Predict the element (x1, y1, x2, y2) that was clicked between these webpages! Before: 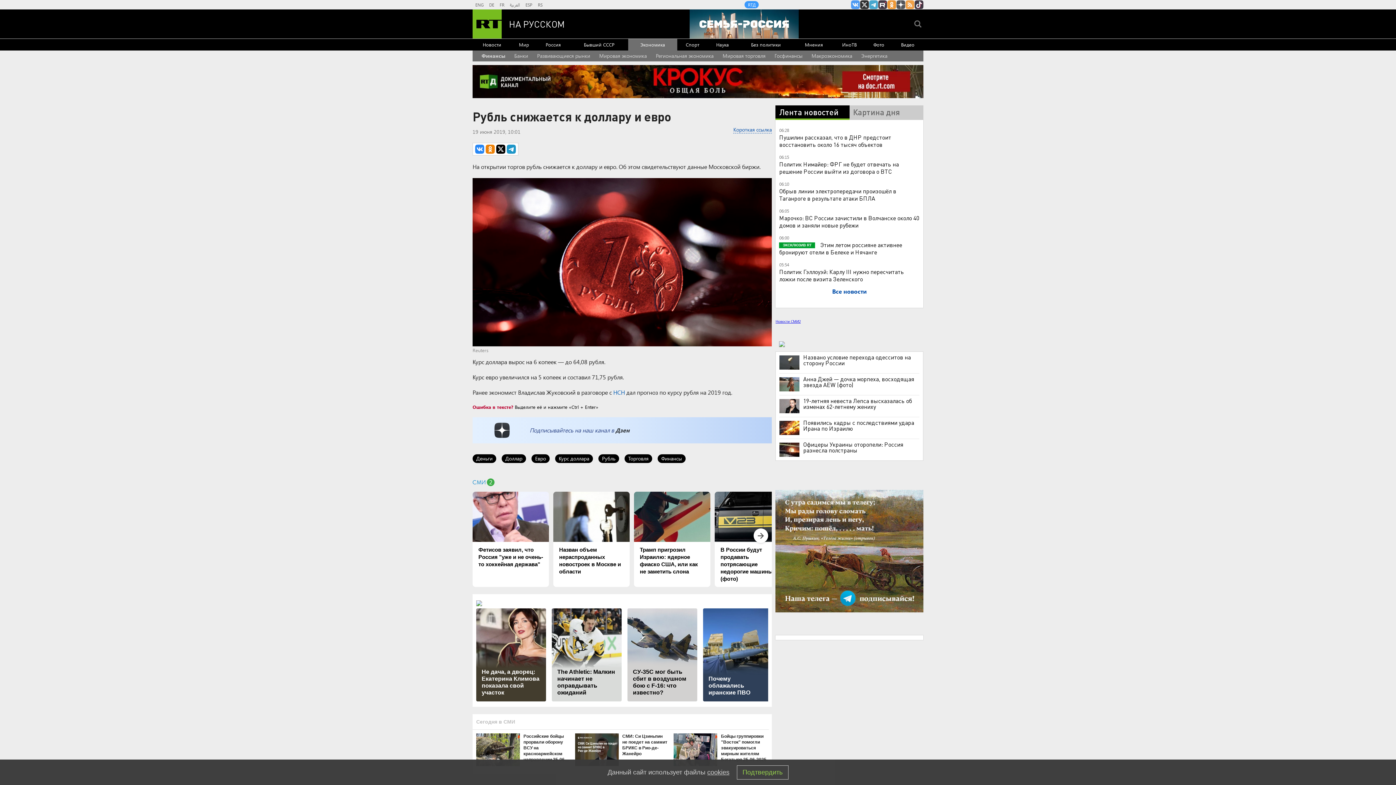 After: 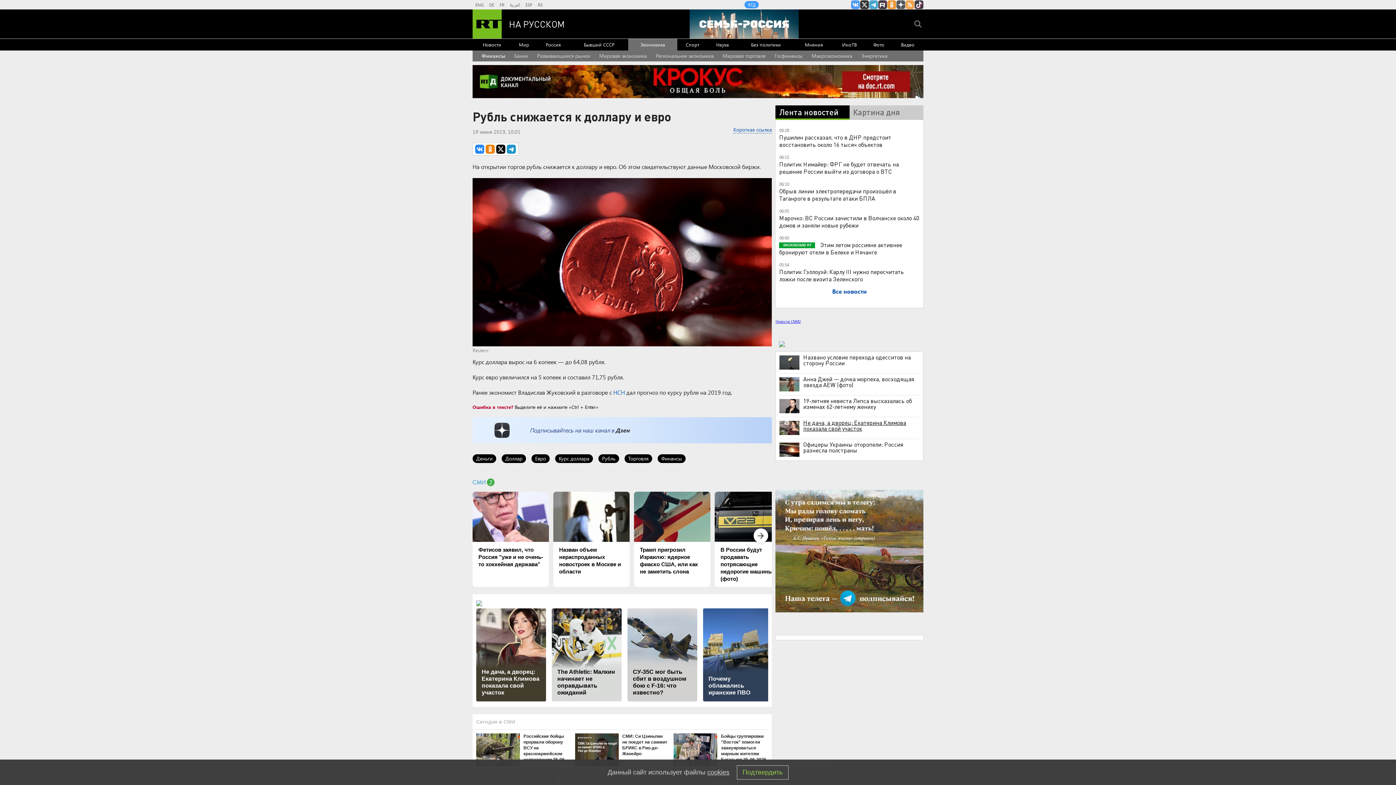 Action: bbox: (779, 419, 919, 431) label: Появились кадры с последствиями удара Ирана по Израилю